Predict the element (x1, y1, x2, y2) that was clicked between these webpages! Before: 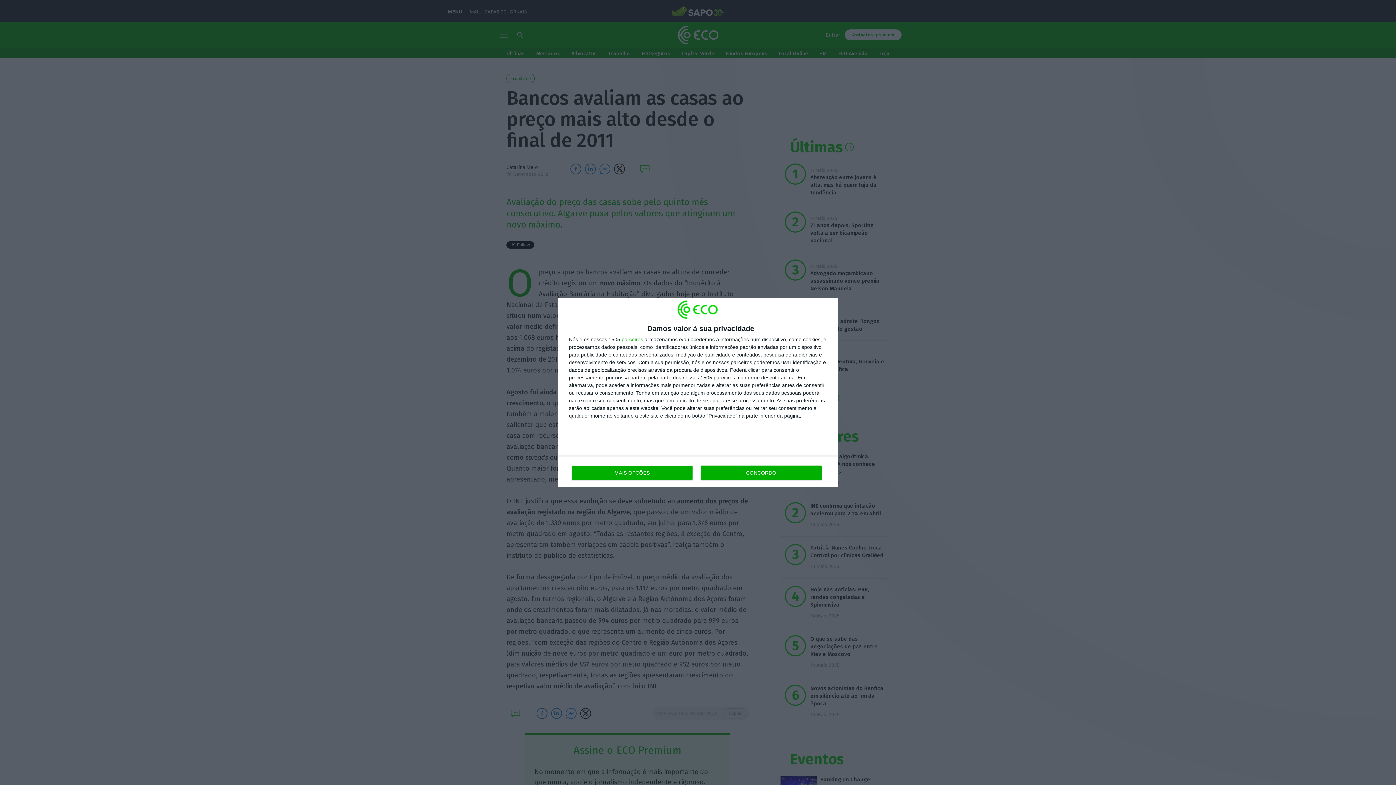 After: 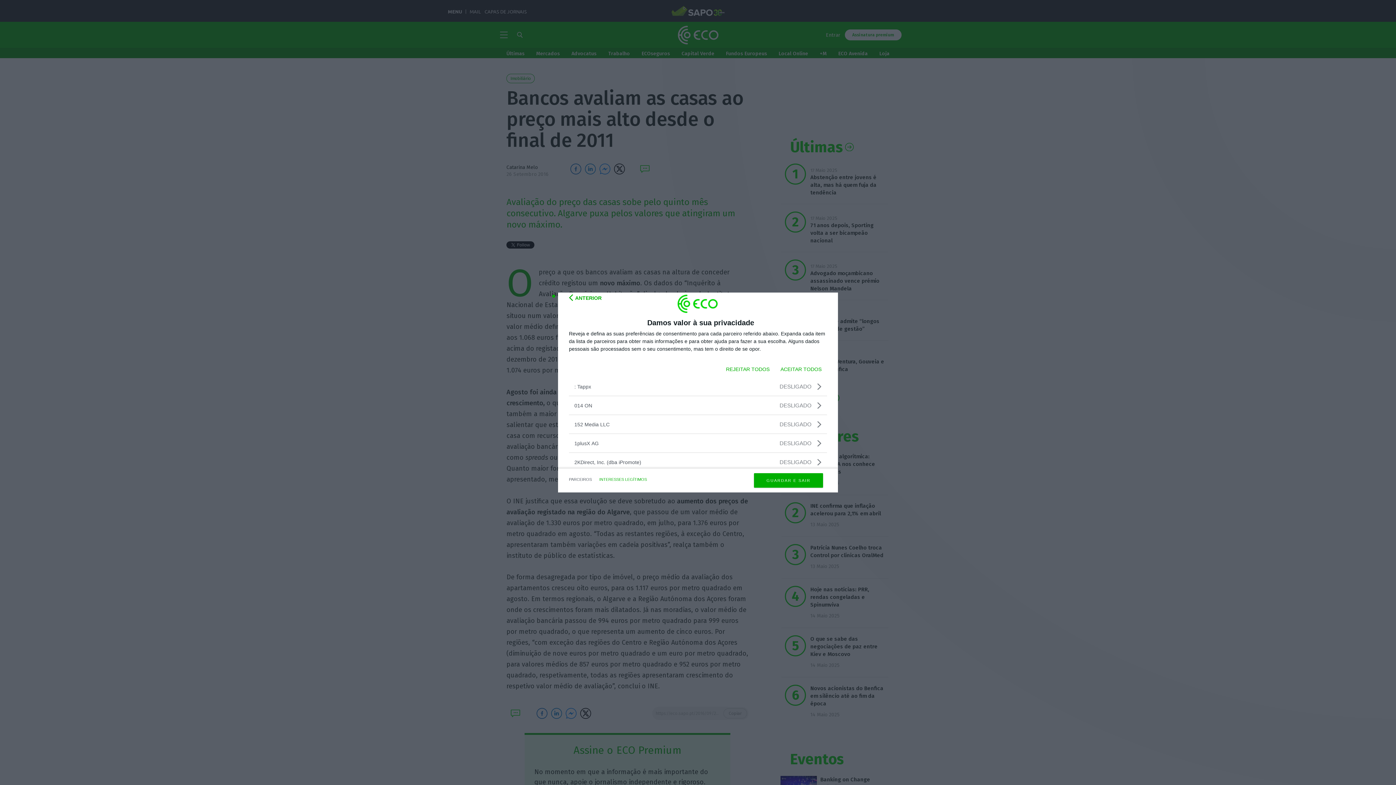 Action: label: parceiros bbox: (621, 337, 643, 342)